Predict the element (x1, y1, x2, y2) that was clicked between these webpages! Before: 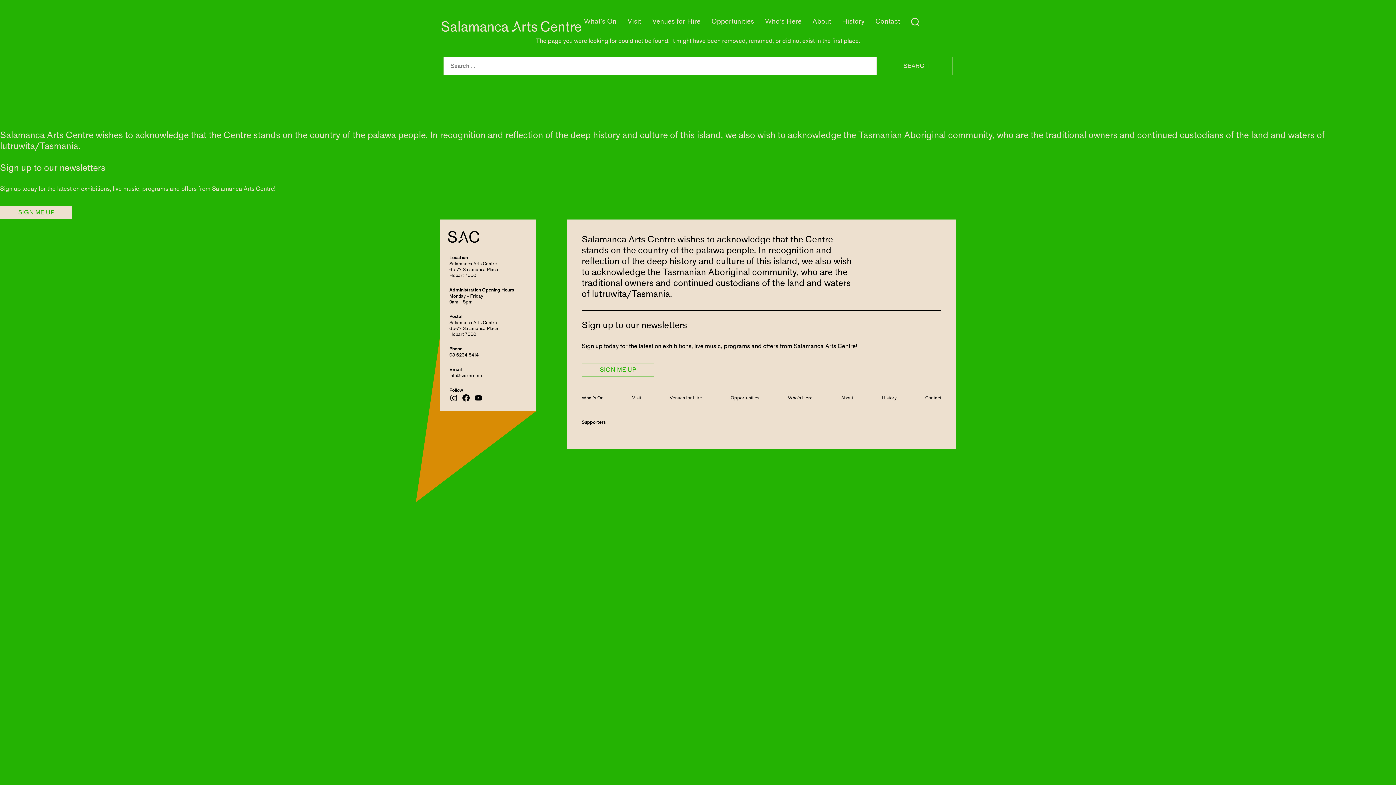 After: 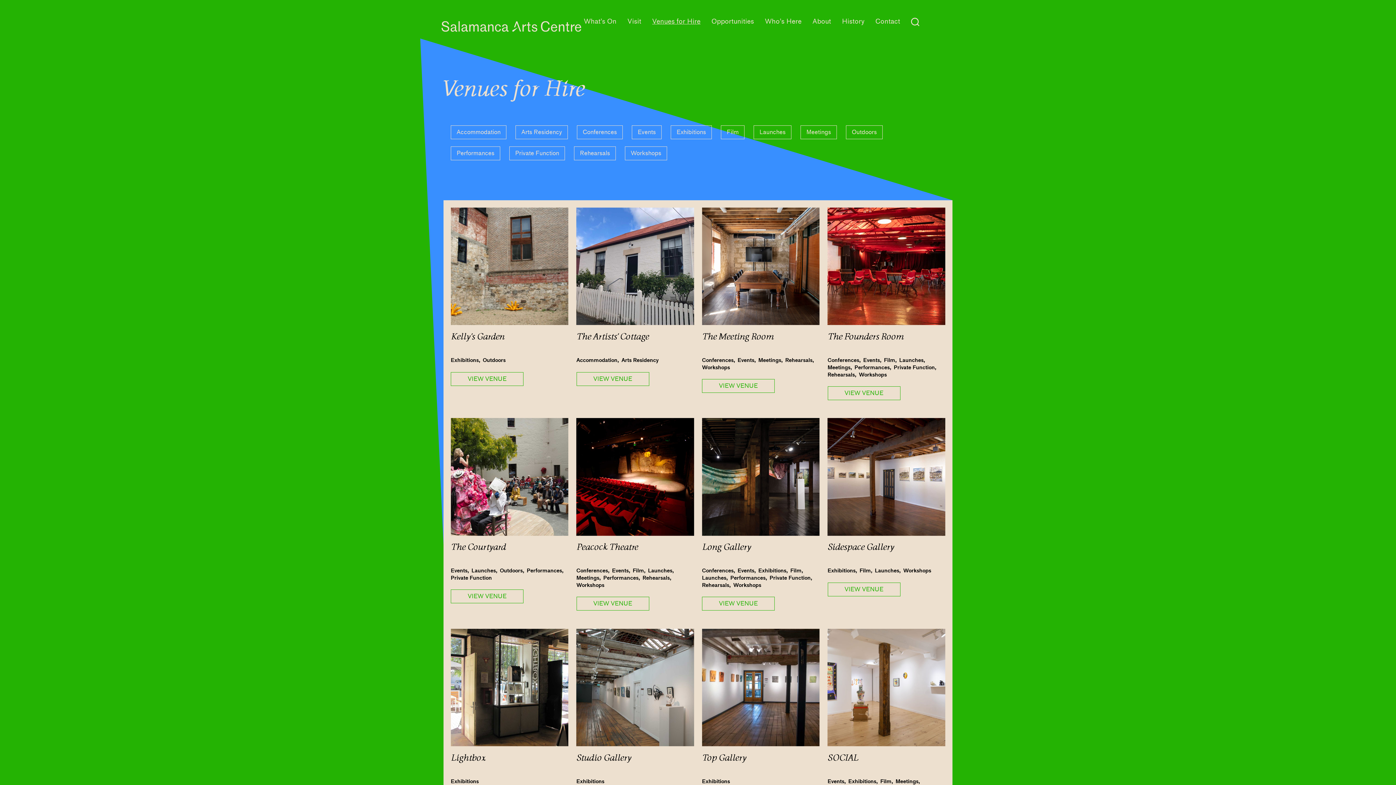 Action: label: Venues for Hire bbox: (669, 395, 702, 401)